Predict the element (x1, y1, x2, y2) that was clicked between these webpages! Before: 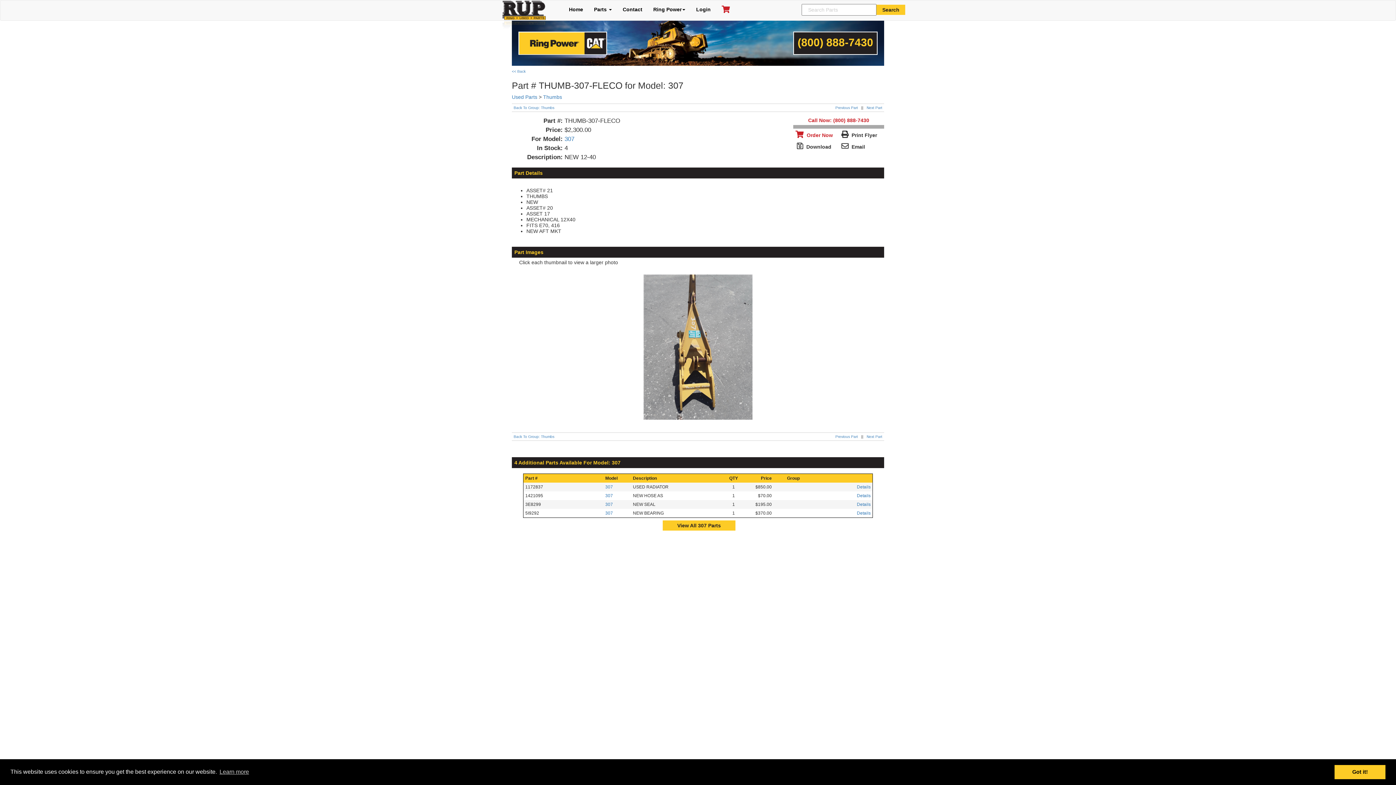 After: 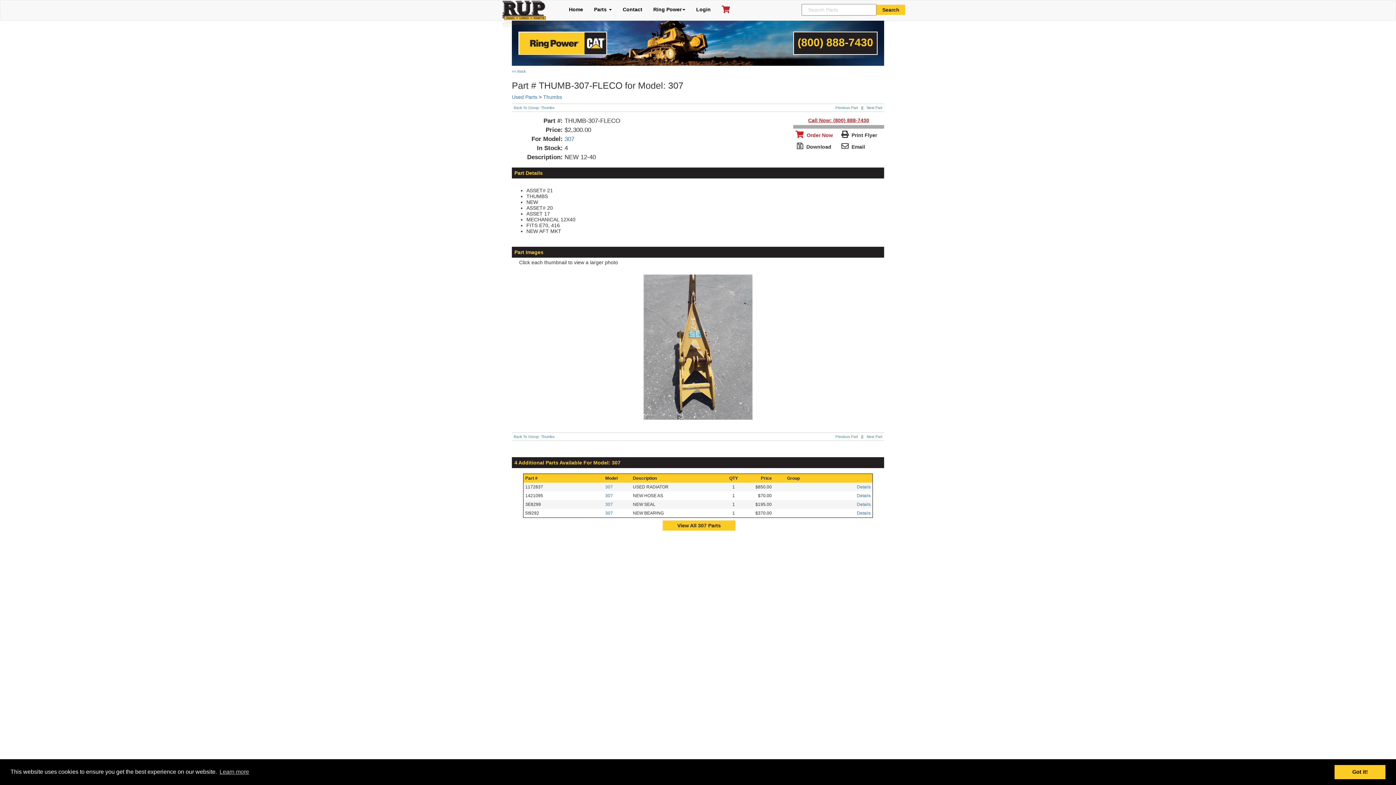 Action: label: Call Now: (800) 888-7430 bbox: (808, 117, 869, 123)